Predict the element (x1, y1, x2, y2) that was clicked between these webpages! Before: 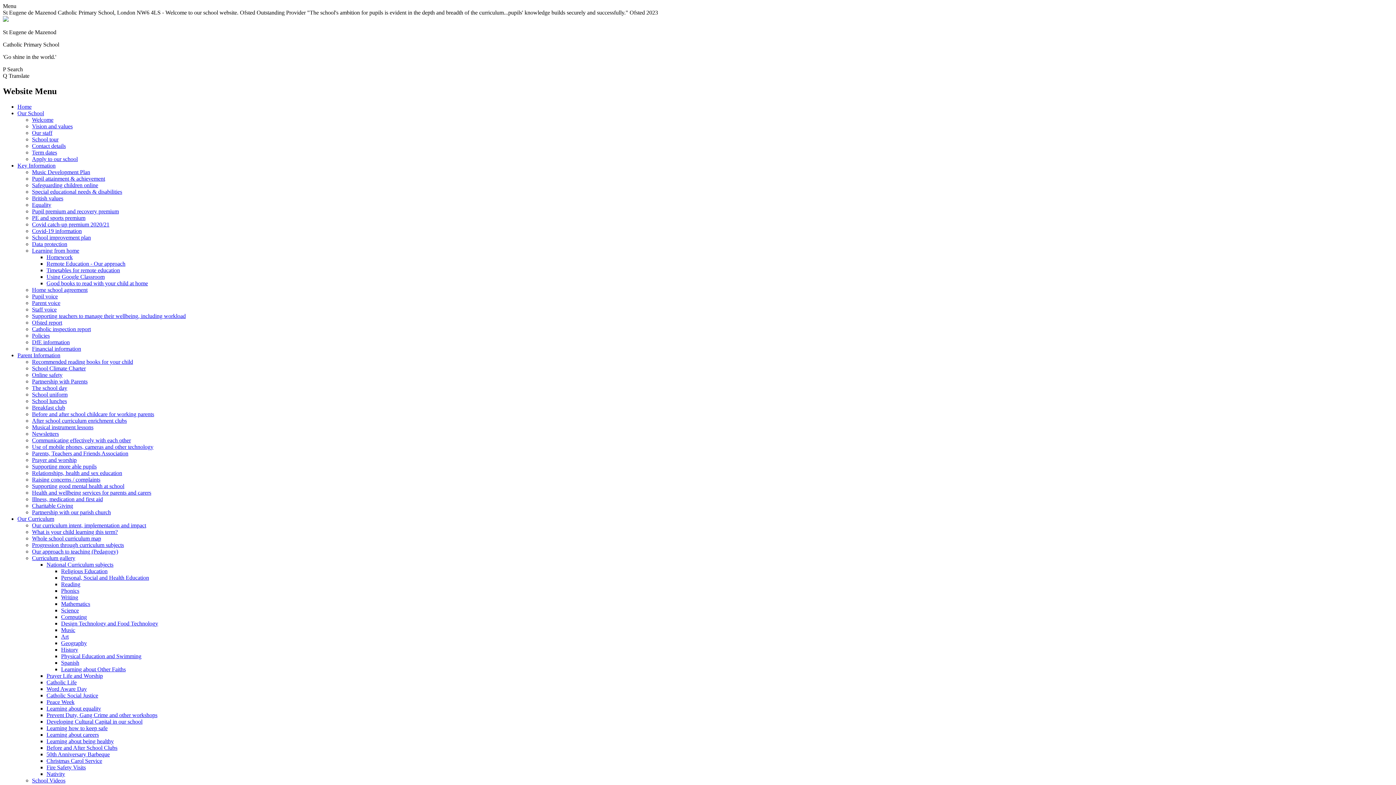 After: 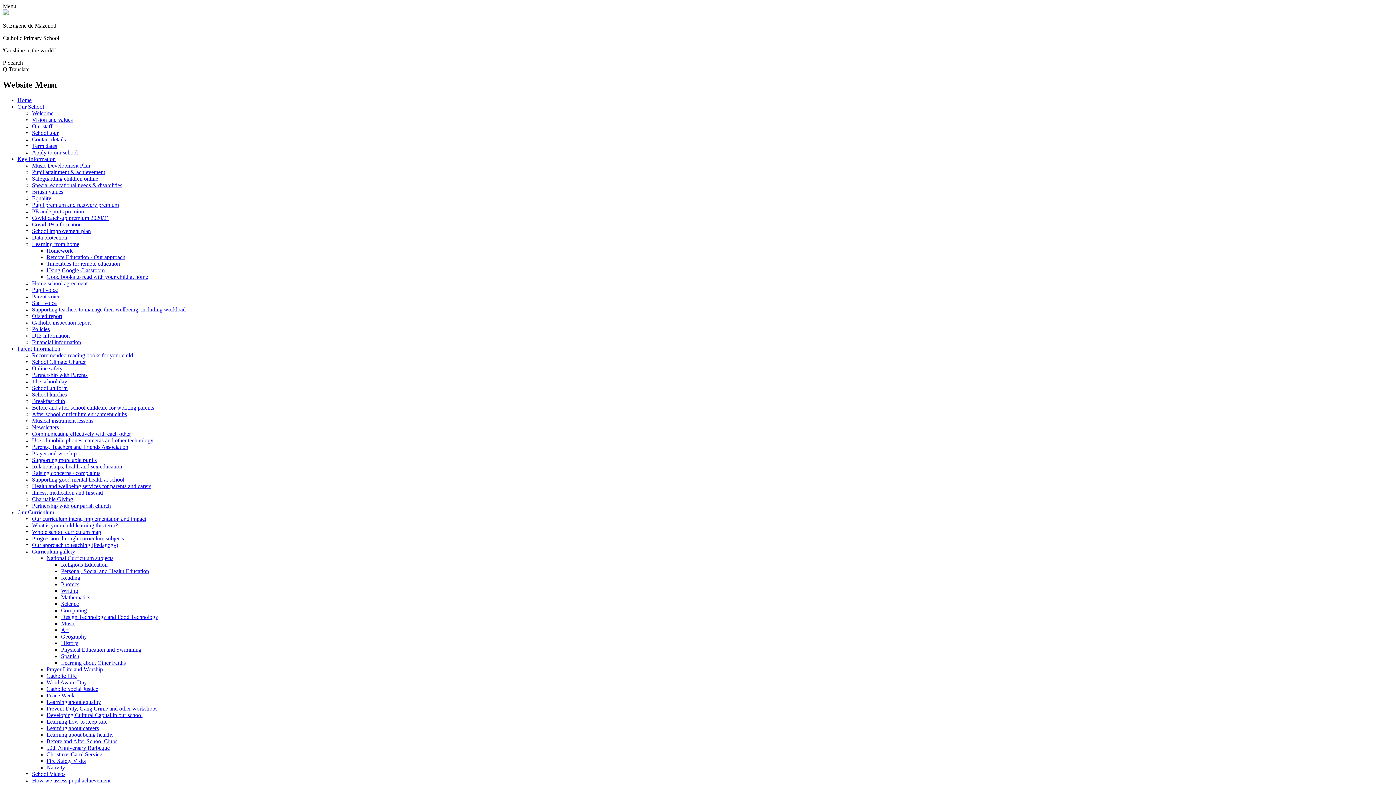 Action: bbox: (32, 489, 151, 495) label: Health and wellbeing services for parents and carers